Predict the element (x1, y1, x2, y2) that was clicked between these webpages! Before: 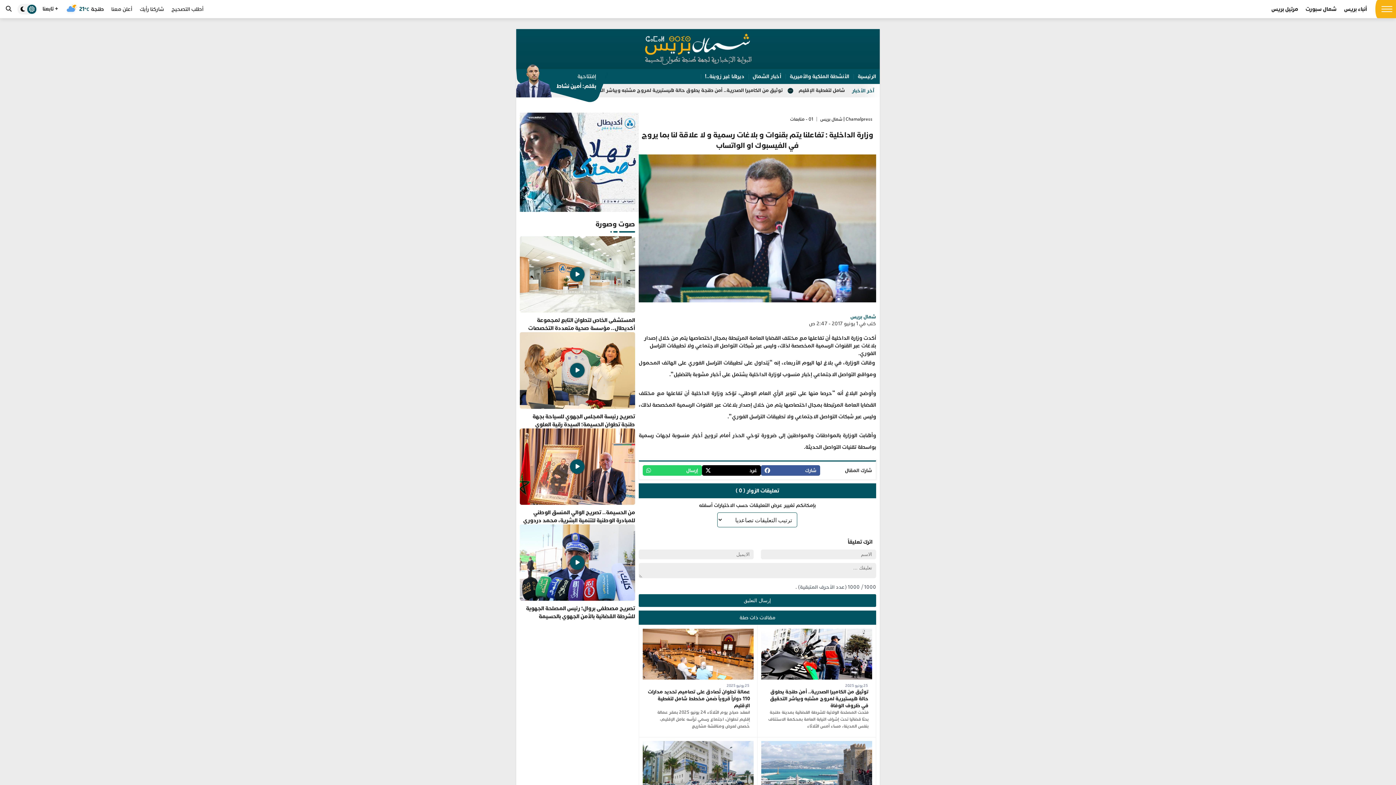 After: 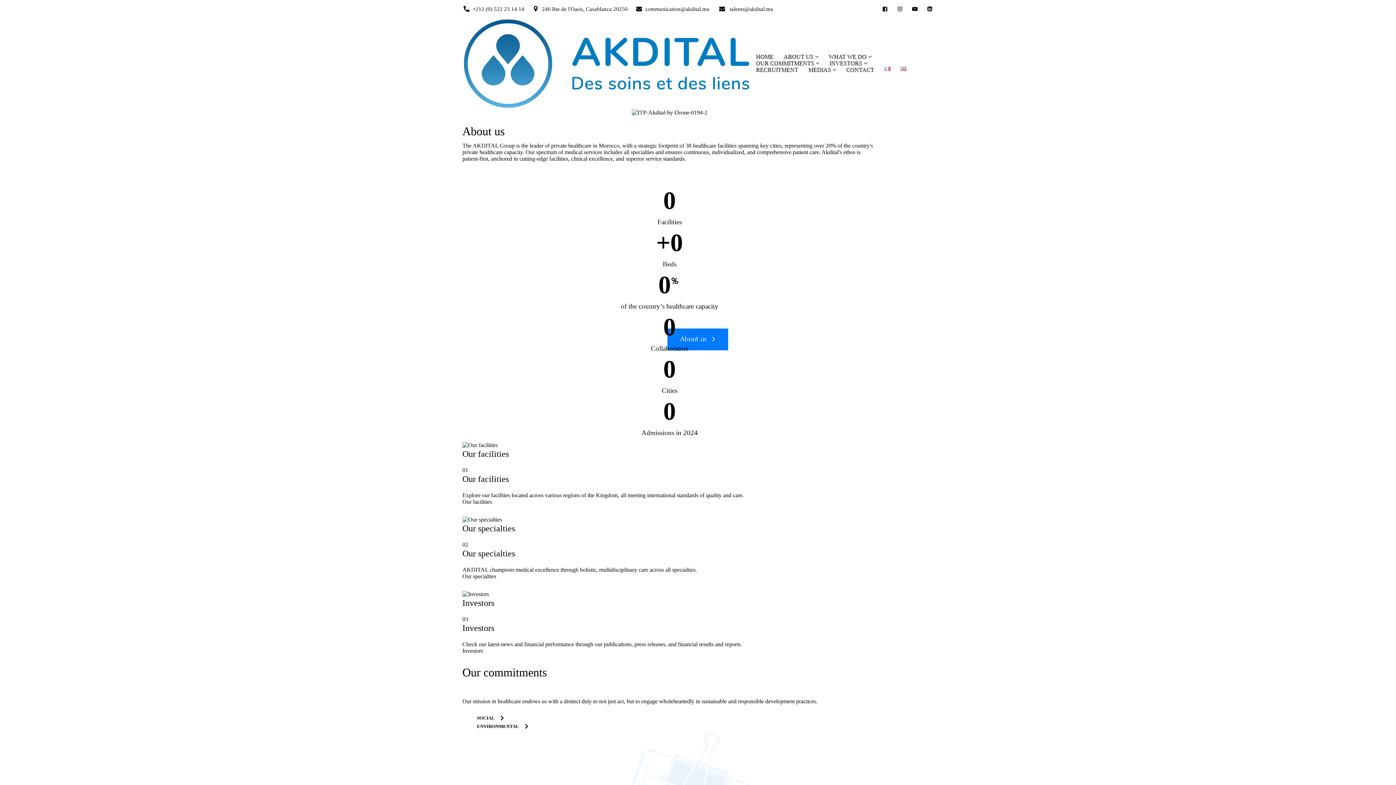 Action: bbox: (520, 158, 638, 165)